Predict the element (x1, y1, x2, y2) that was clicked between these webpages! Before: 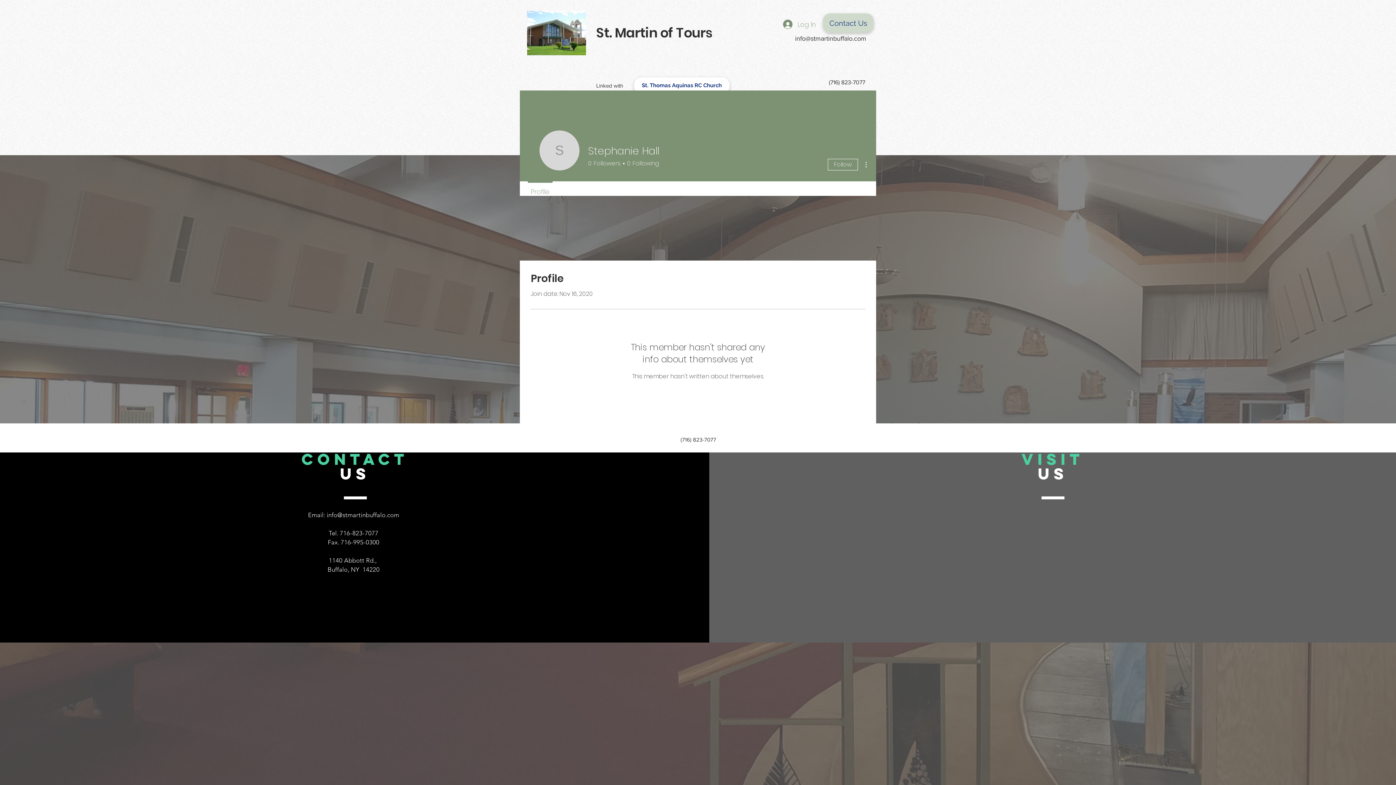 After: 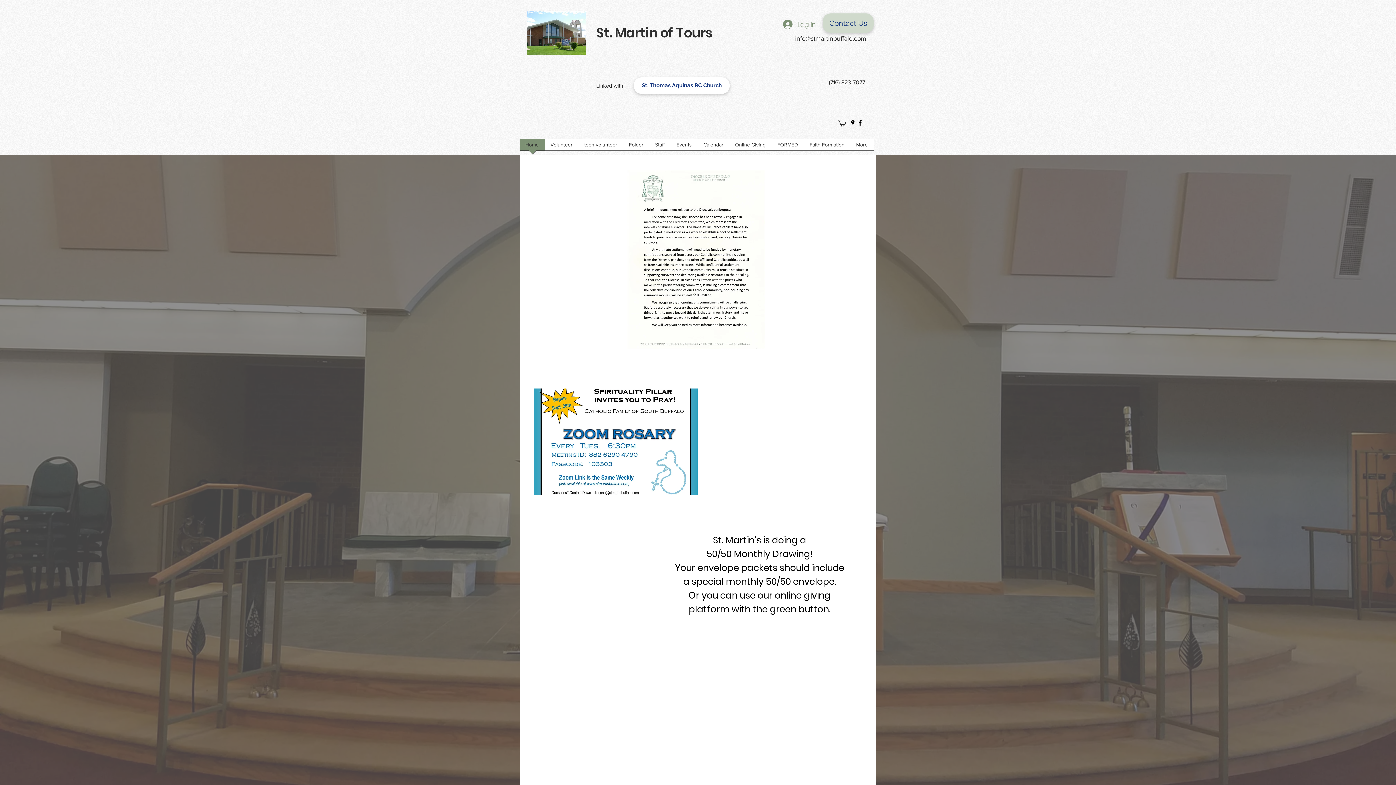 Action: label: St. Martin of Tours bbox: (596, 23, 712, 42)